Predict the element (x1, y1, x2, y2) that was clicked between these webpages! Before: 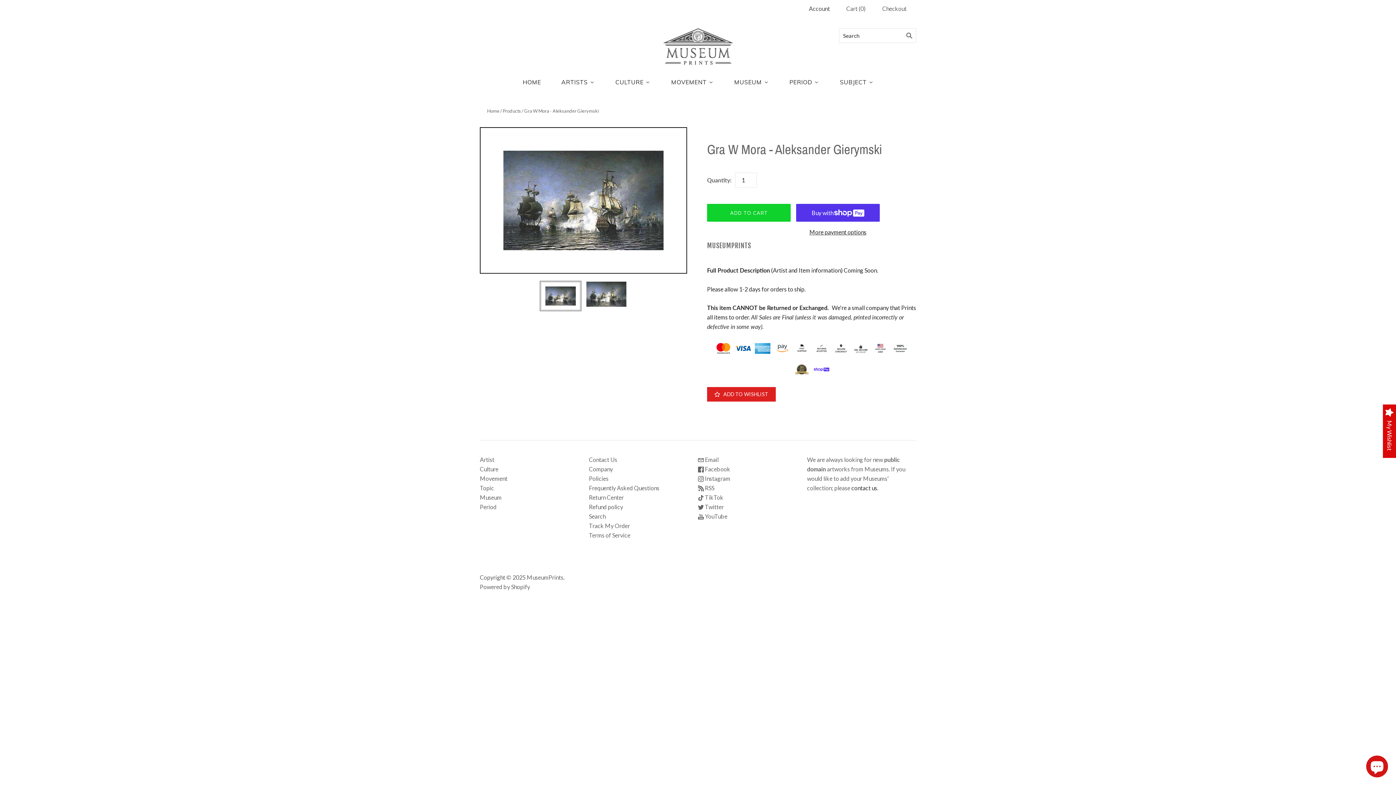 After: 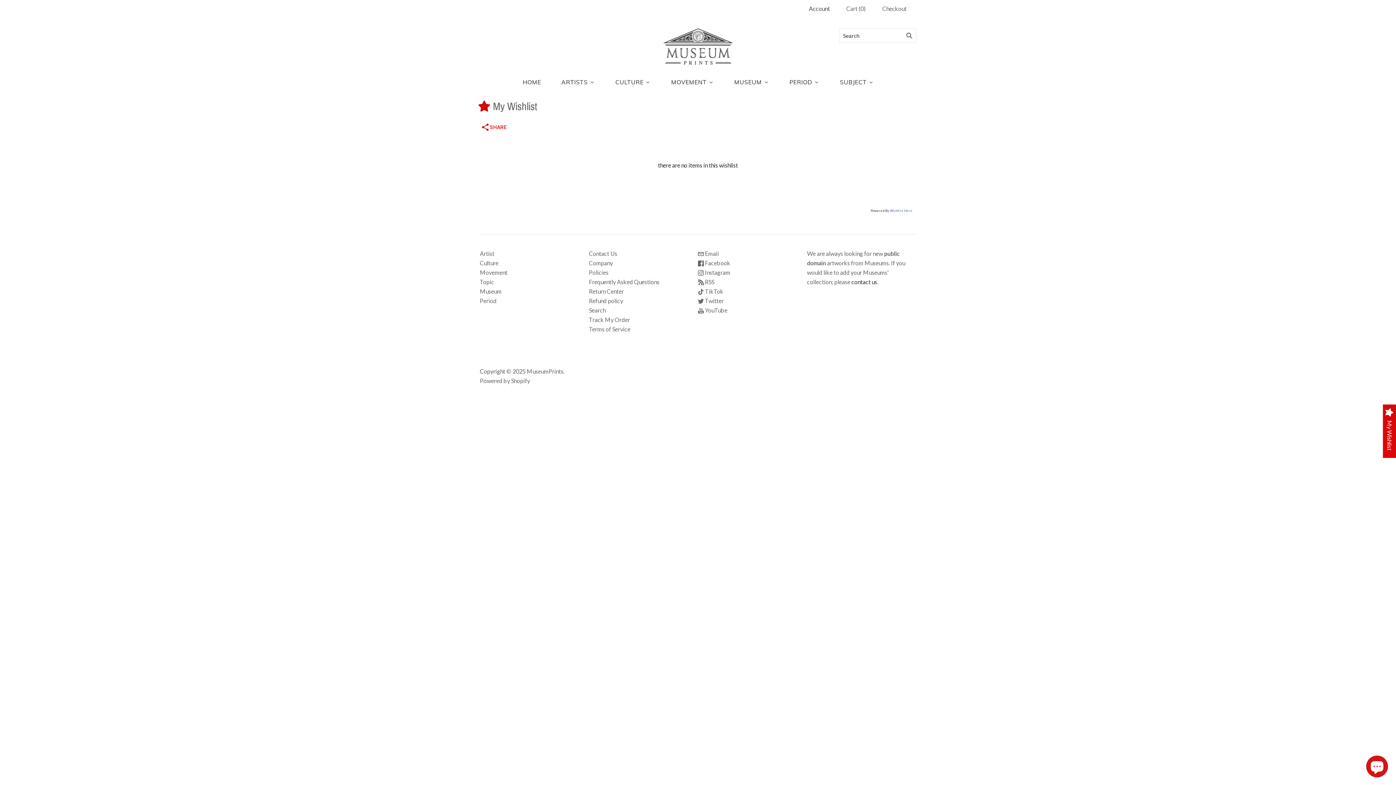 Action: bbox: (1383, 404, 1396, 458) label: Open Wishlist